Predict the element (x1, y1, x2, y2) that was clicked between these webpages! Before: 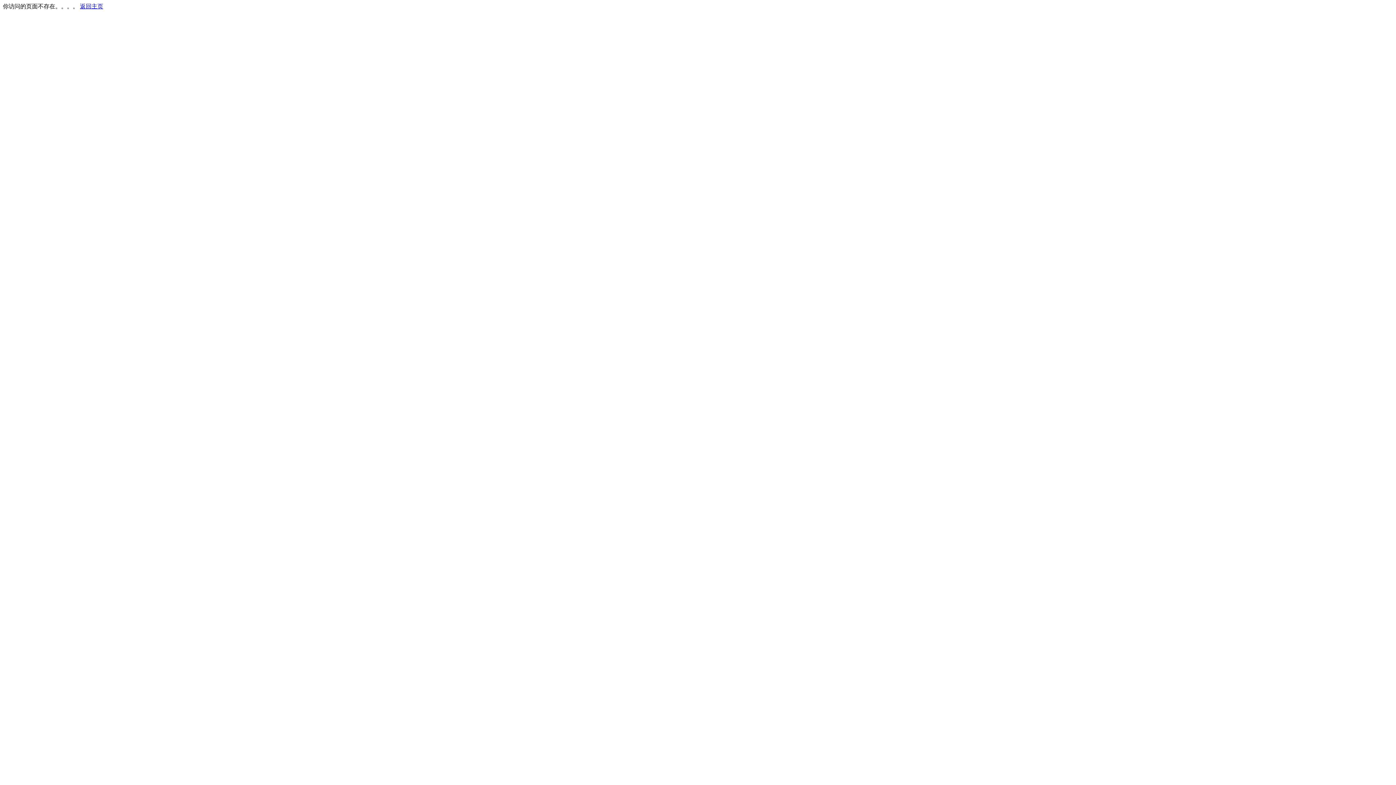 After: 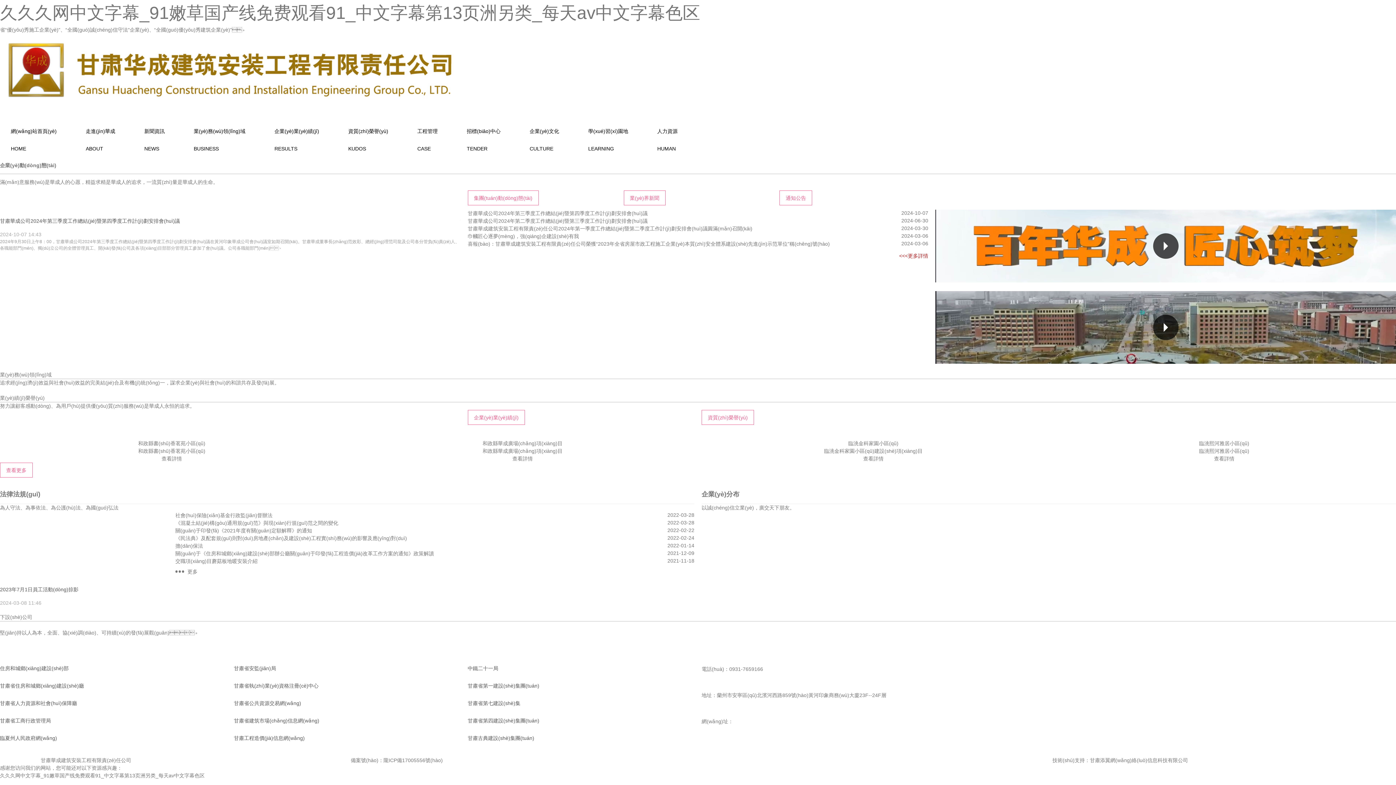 Action: bbox: (80, 3, 103, 9) label: 返回主页